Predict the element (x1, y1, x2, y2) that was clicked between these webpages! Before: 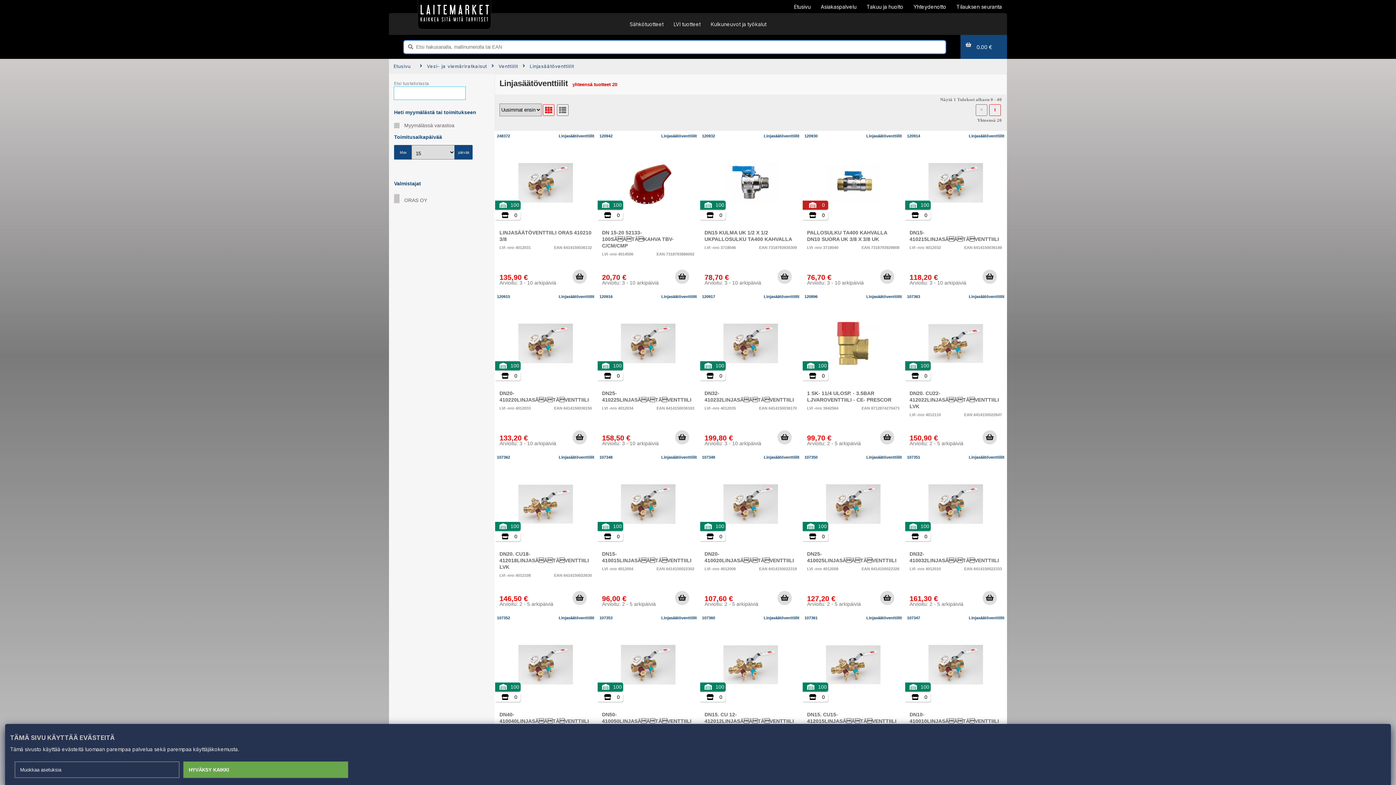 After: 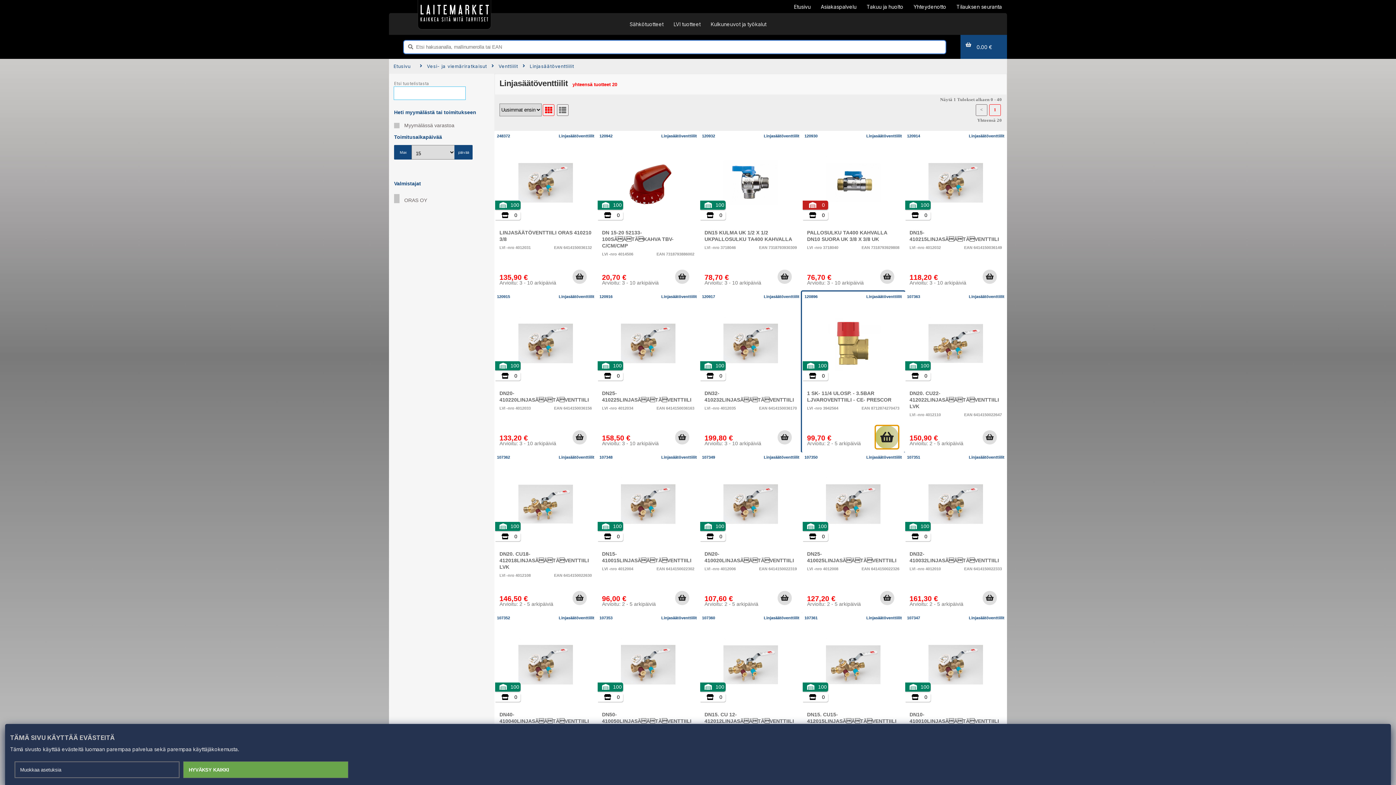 Action: bbox: (880, 430, 894, 444)